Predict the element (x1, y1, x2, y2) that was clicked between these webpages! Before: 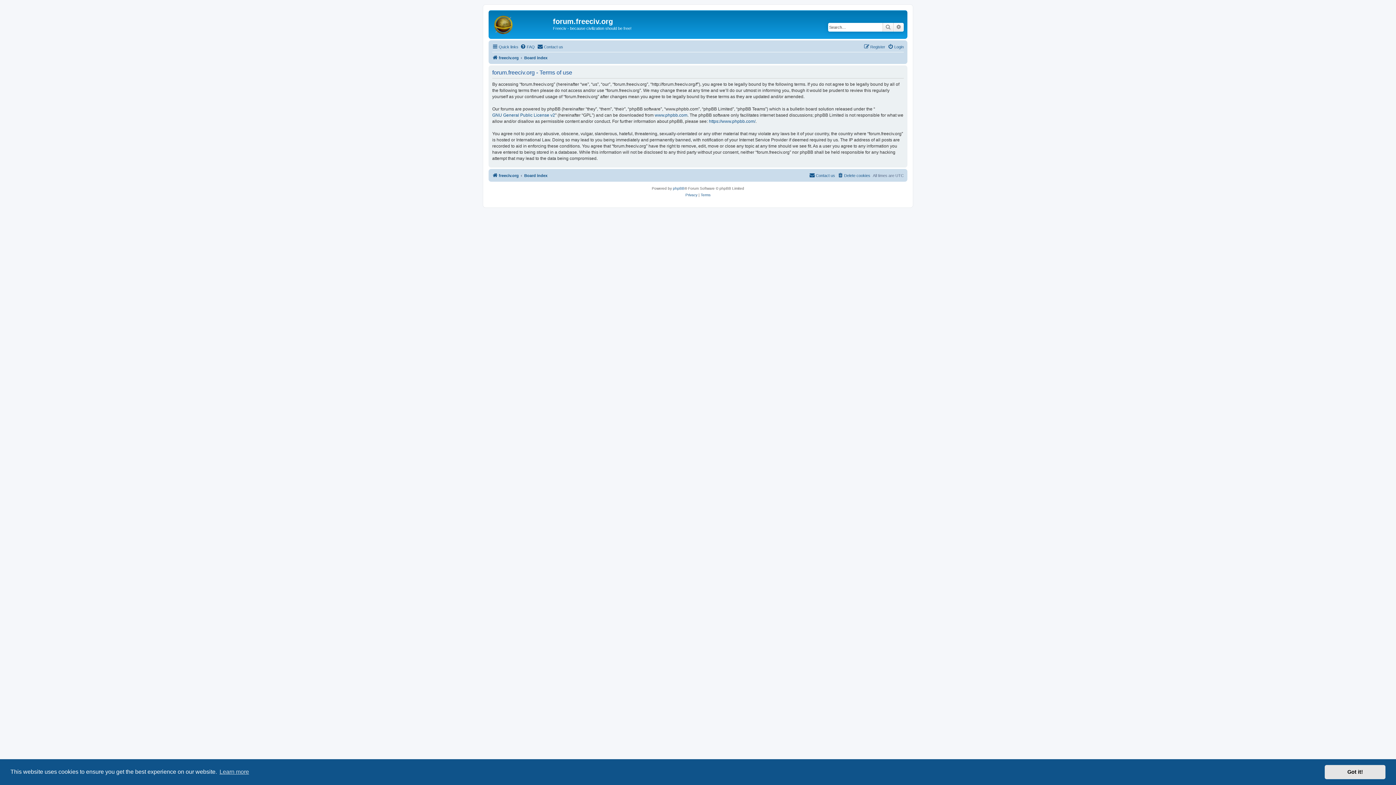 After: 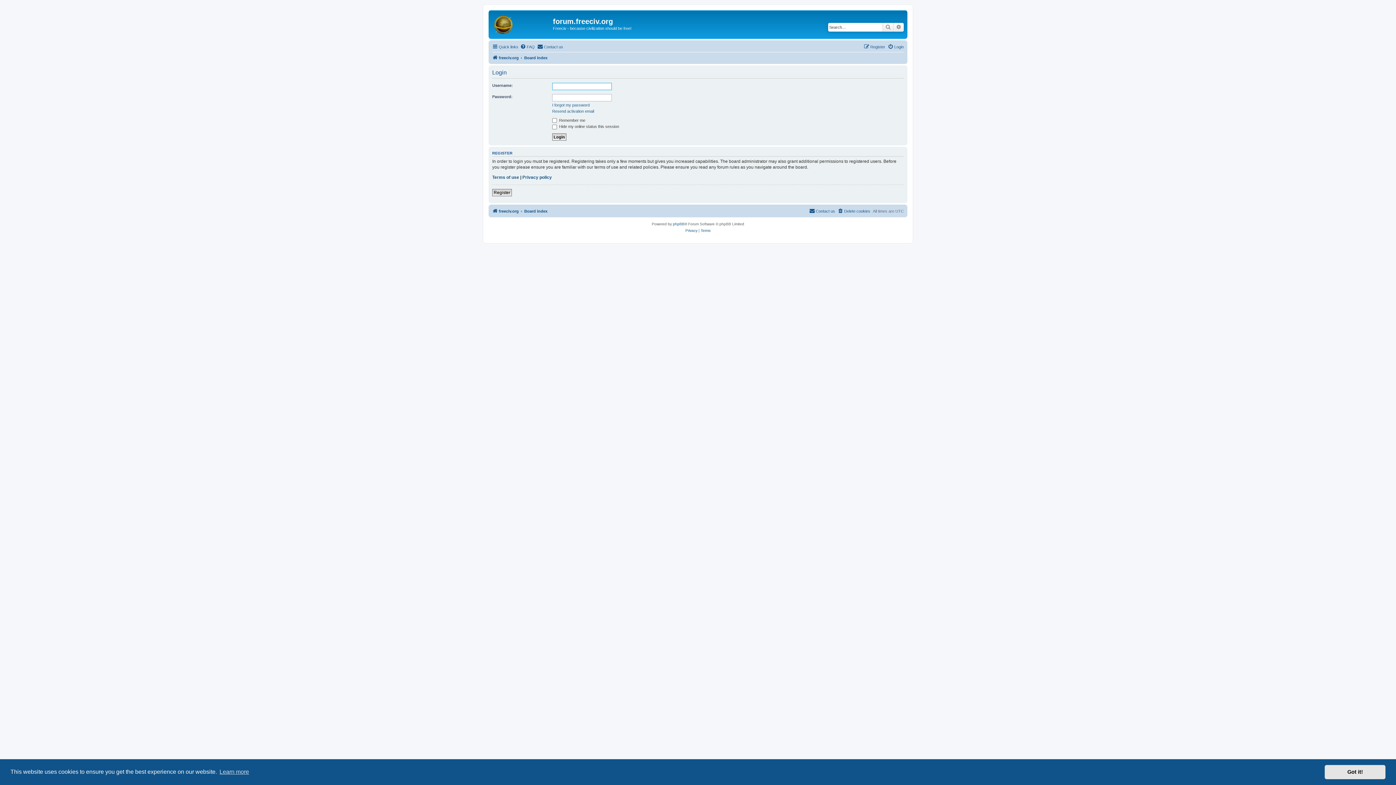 Action: bbox: (888, 42, 904, 51) label: Login